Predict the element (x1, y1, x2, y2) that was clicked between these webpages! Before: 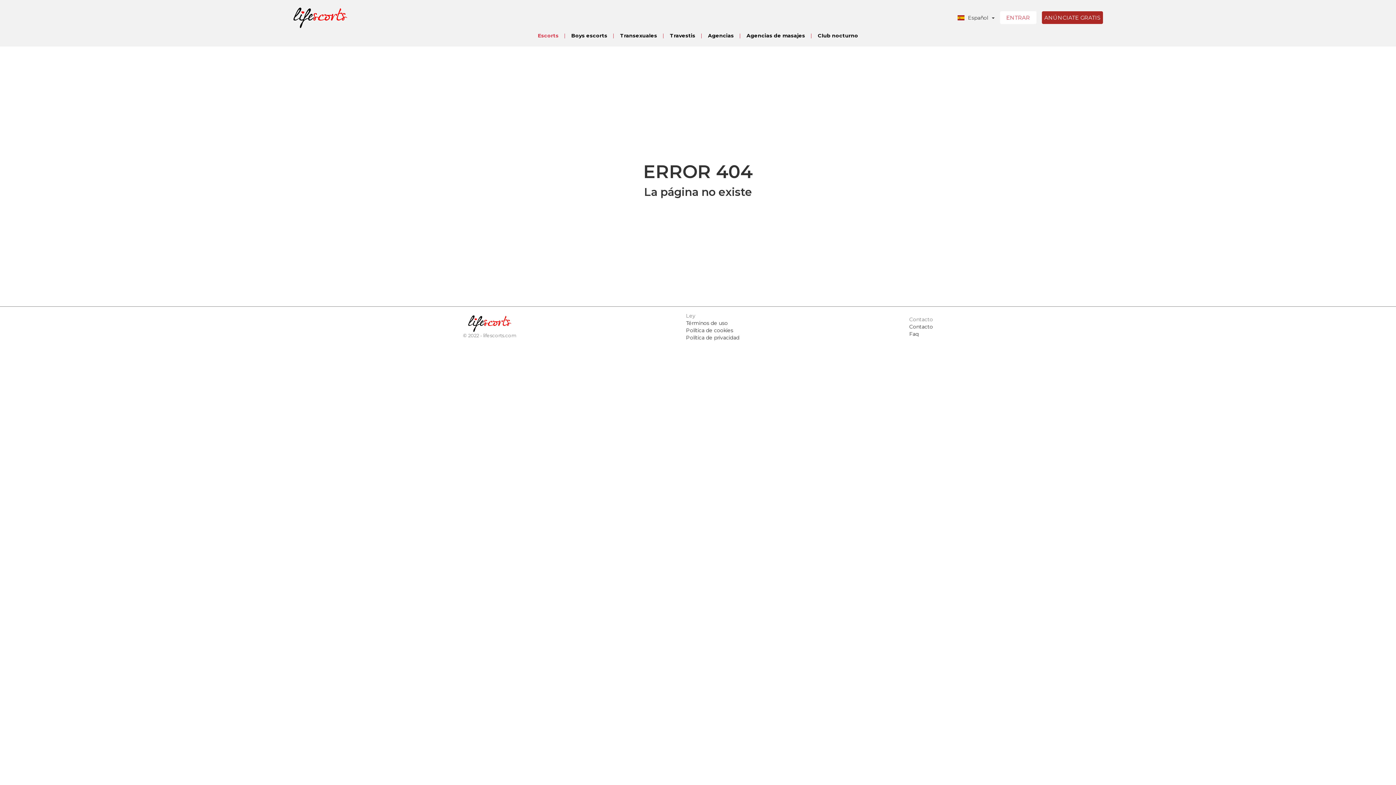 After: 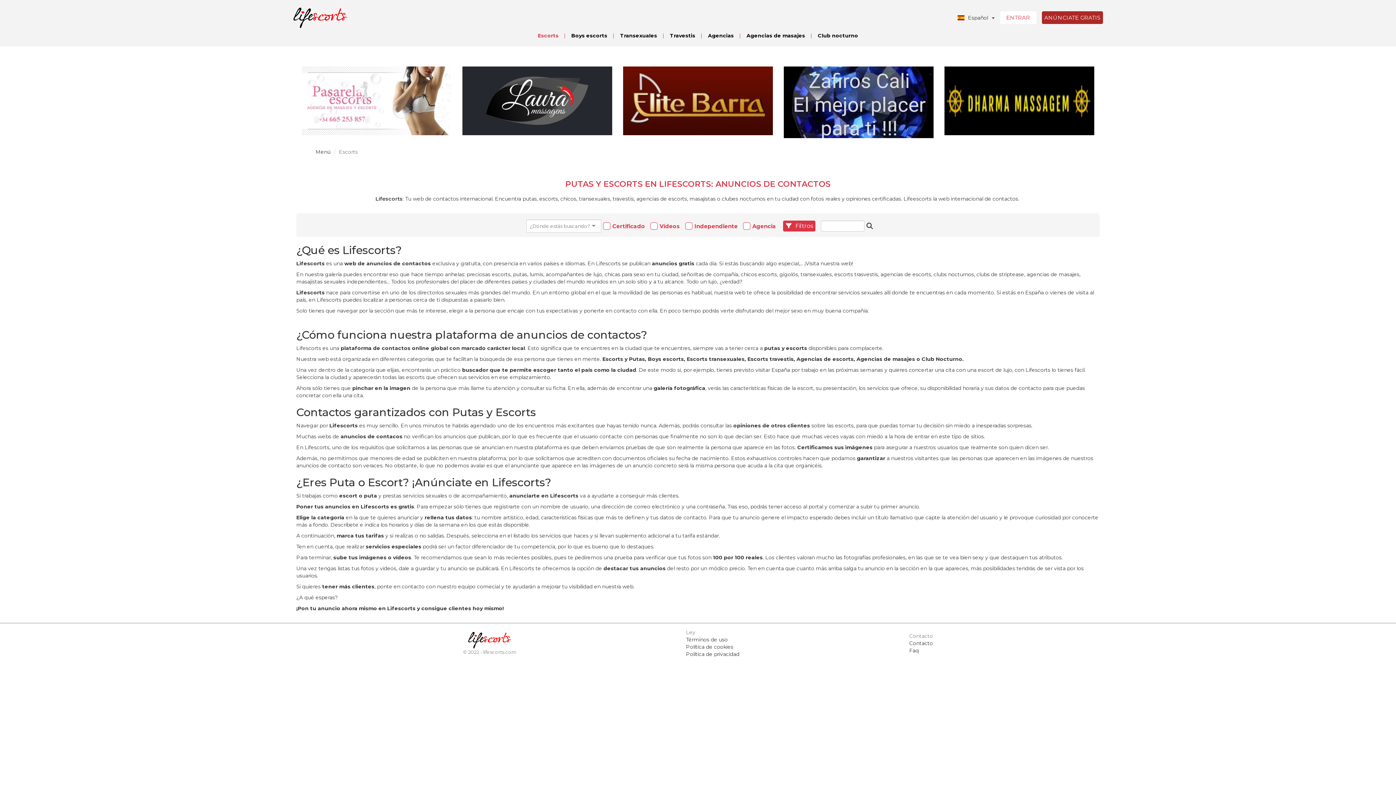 Action: bbox: (293, 7, 347, 28)